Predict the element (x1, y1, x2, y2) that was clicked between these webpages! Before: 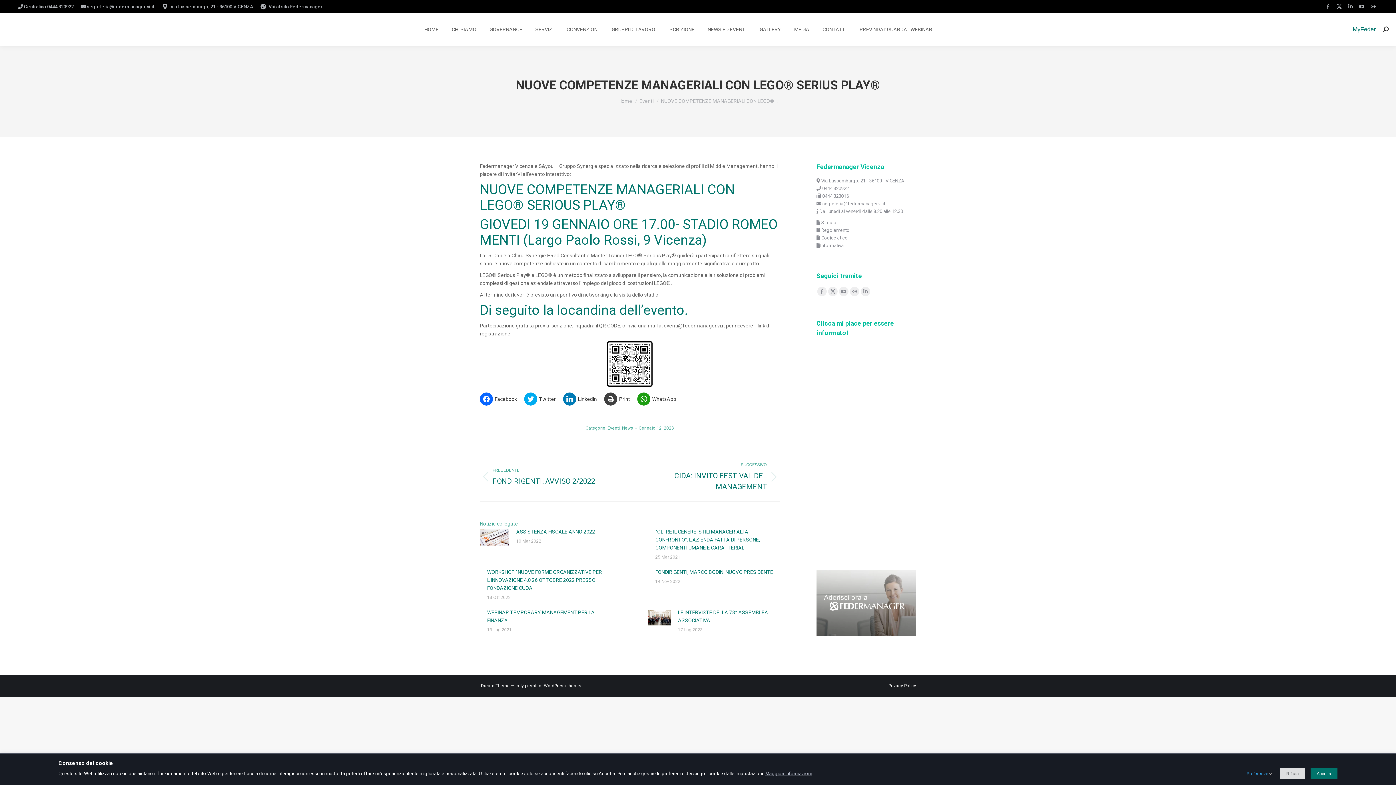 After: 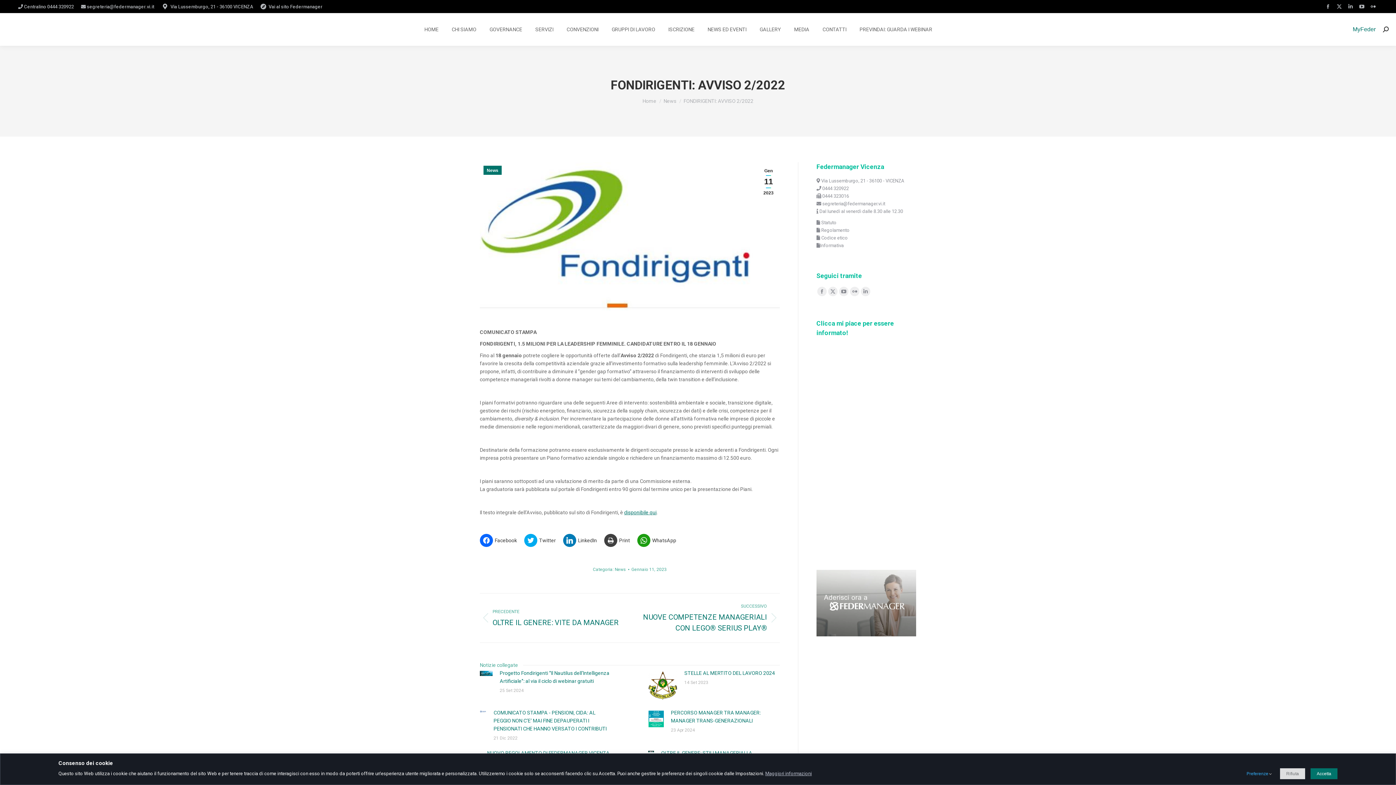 Action: label: PRECEDENTE
Post precedente:
FONDIRIGENTI: AVVISO 2/2022 bbox: (480, 461, 619, 492)